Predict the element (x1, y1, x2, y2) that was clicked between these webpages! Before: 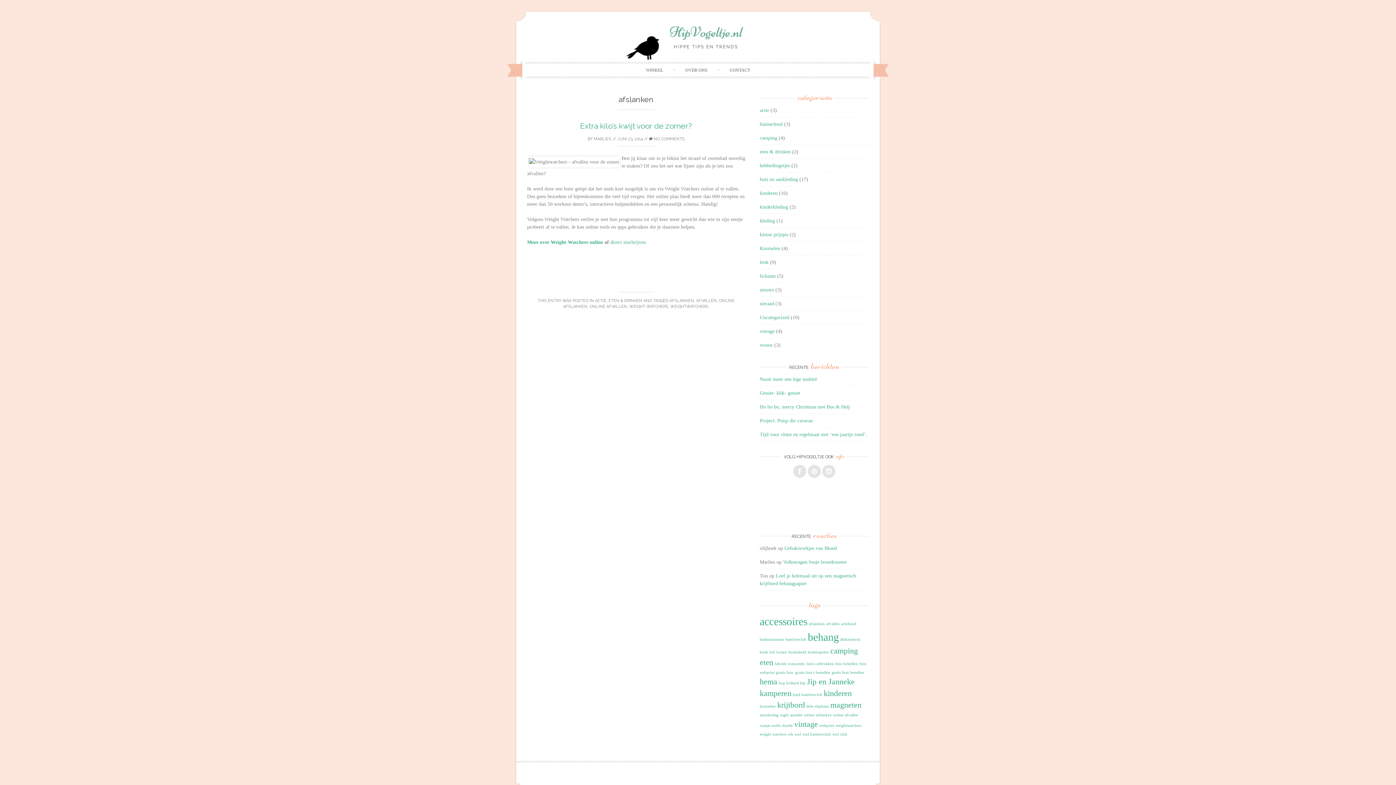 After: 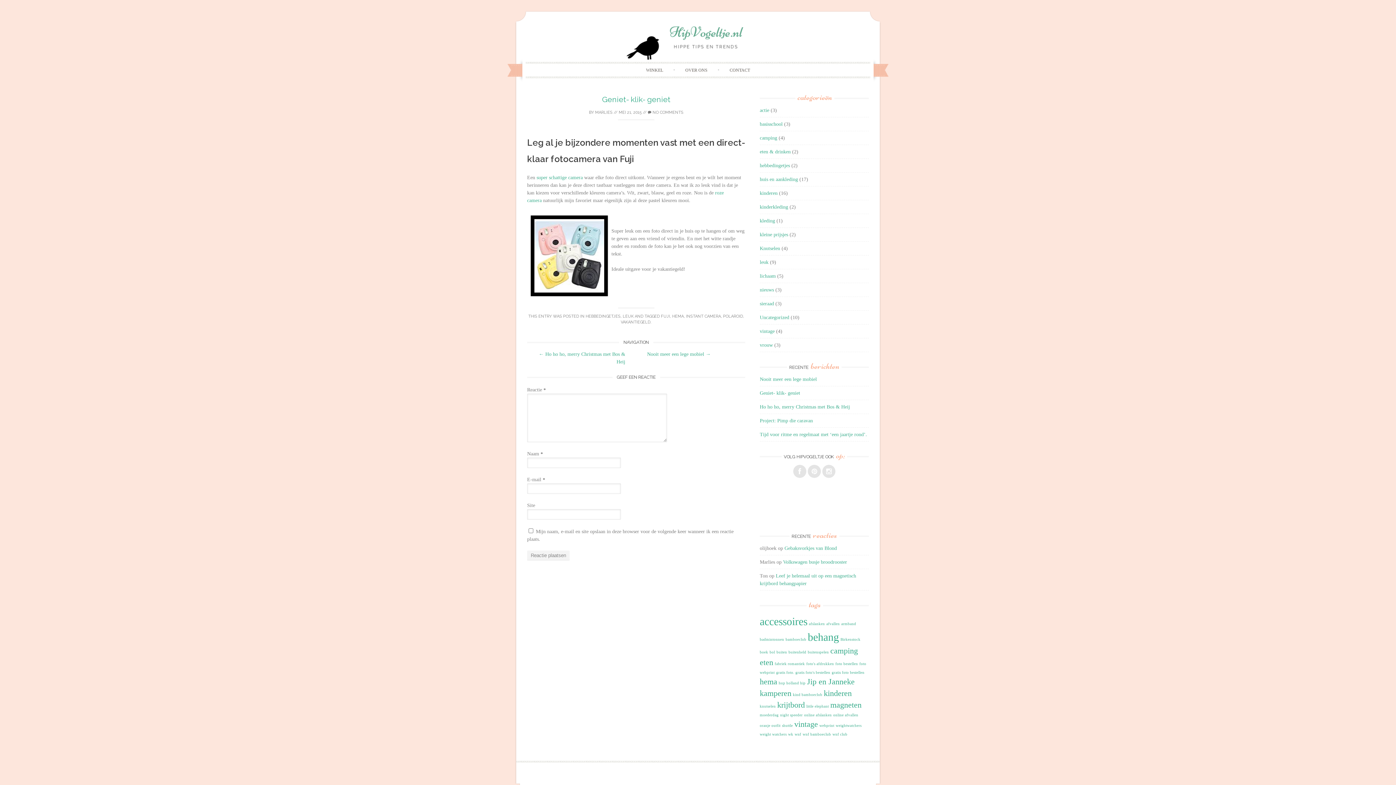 Action: bbox: (760, 390, 800, 395) label: Geniet- klik- geniet